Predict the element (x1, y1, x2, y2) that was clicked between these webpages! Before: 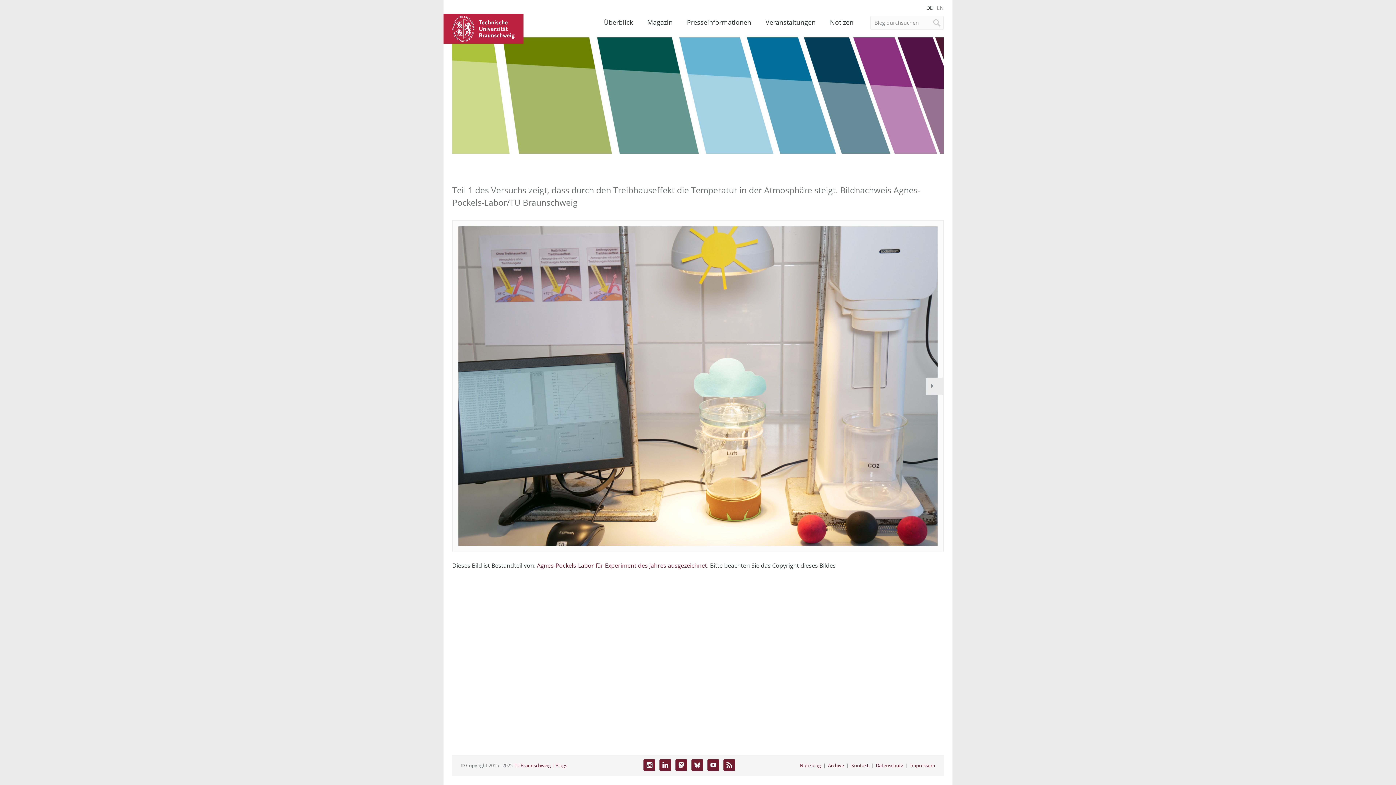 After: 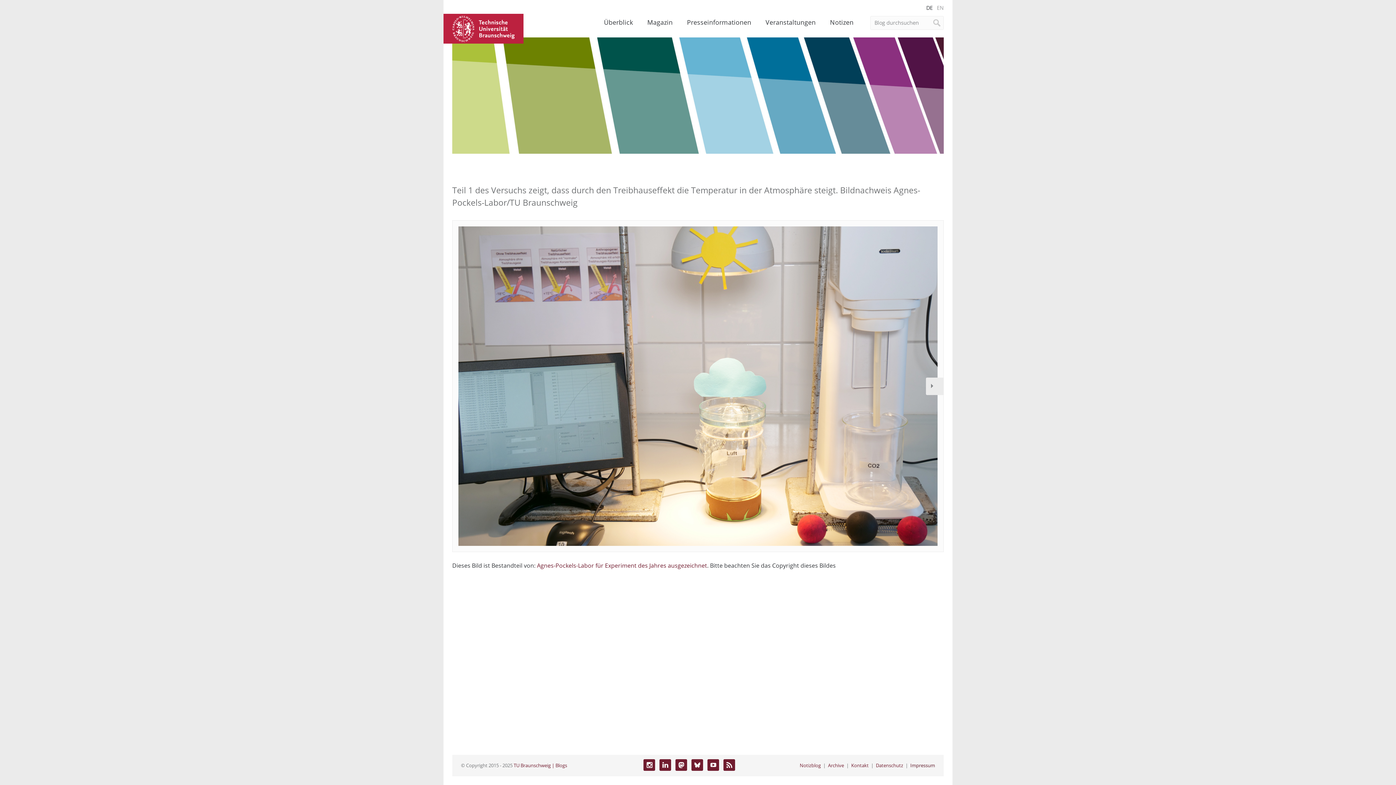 Action: bbox: (910, 762, 935, 769) label: Impressum